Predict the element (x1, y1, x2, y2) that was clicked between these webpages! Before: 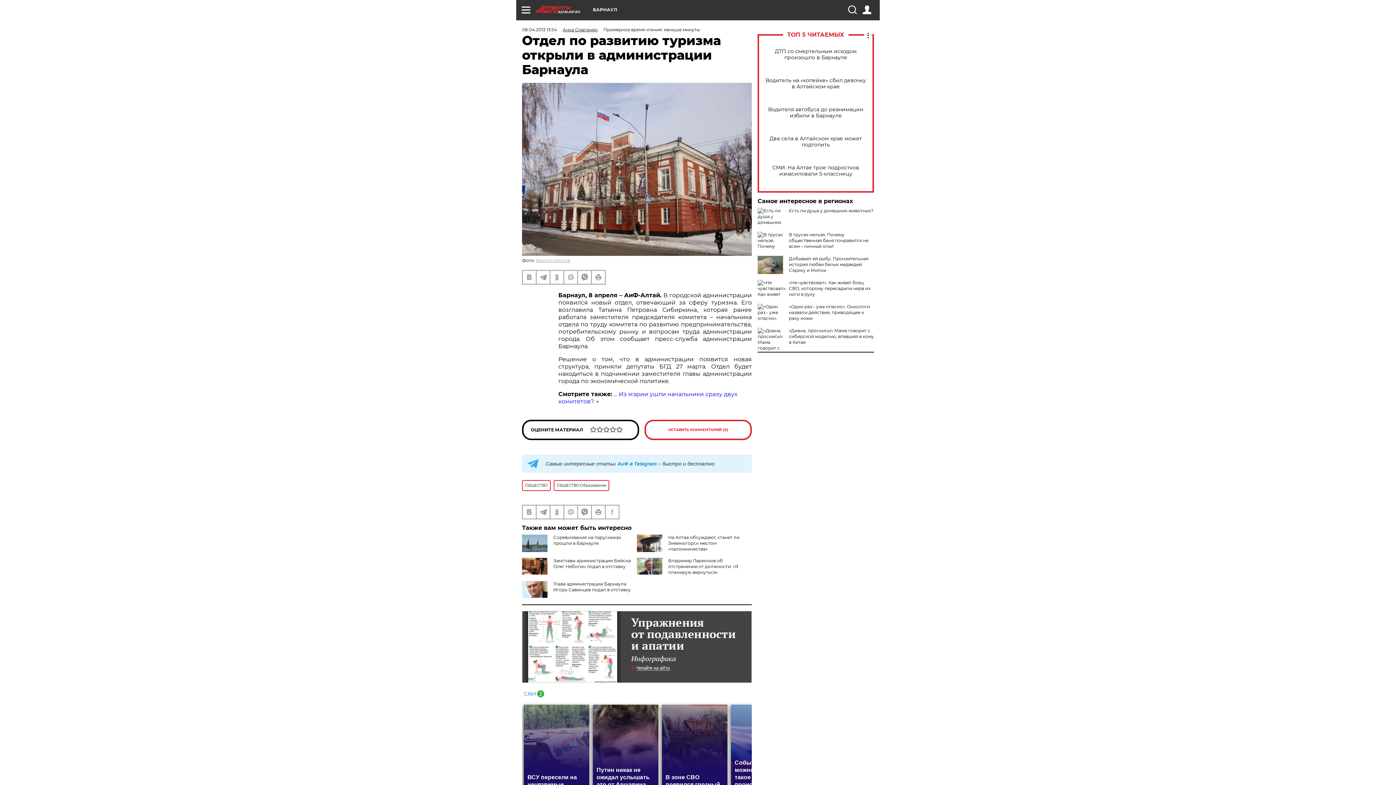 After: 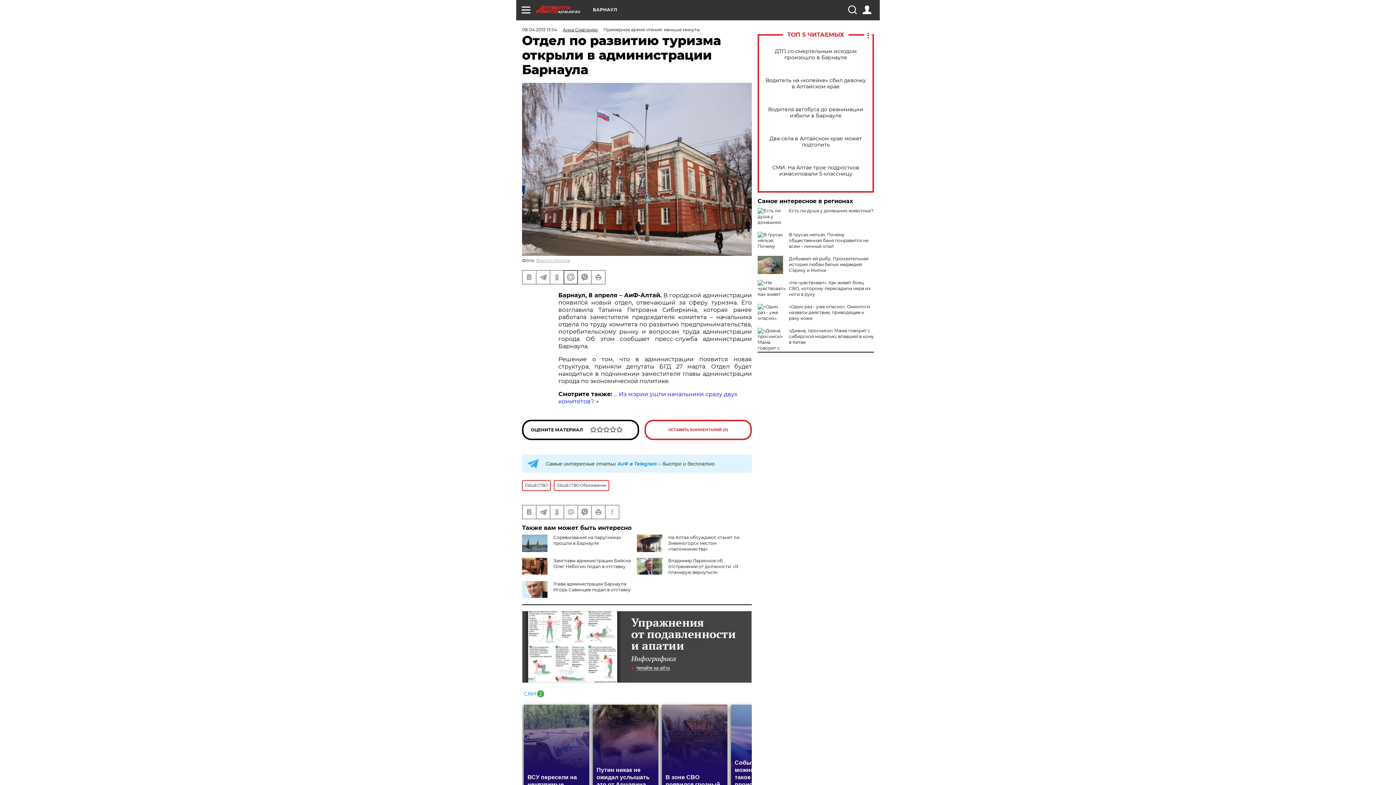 Action: bbox: (564, 271, 577, 284)